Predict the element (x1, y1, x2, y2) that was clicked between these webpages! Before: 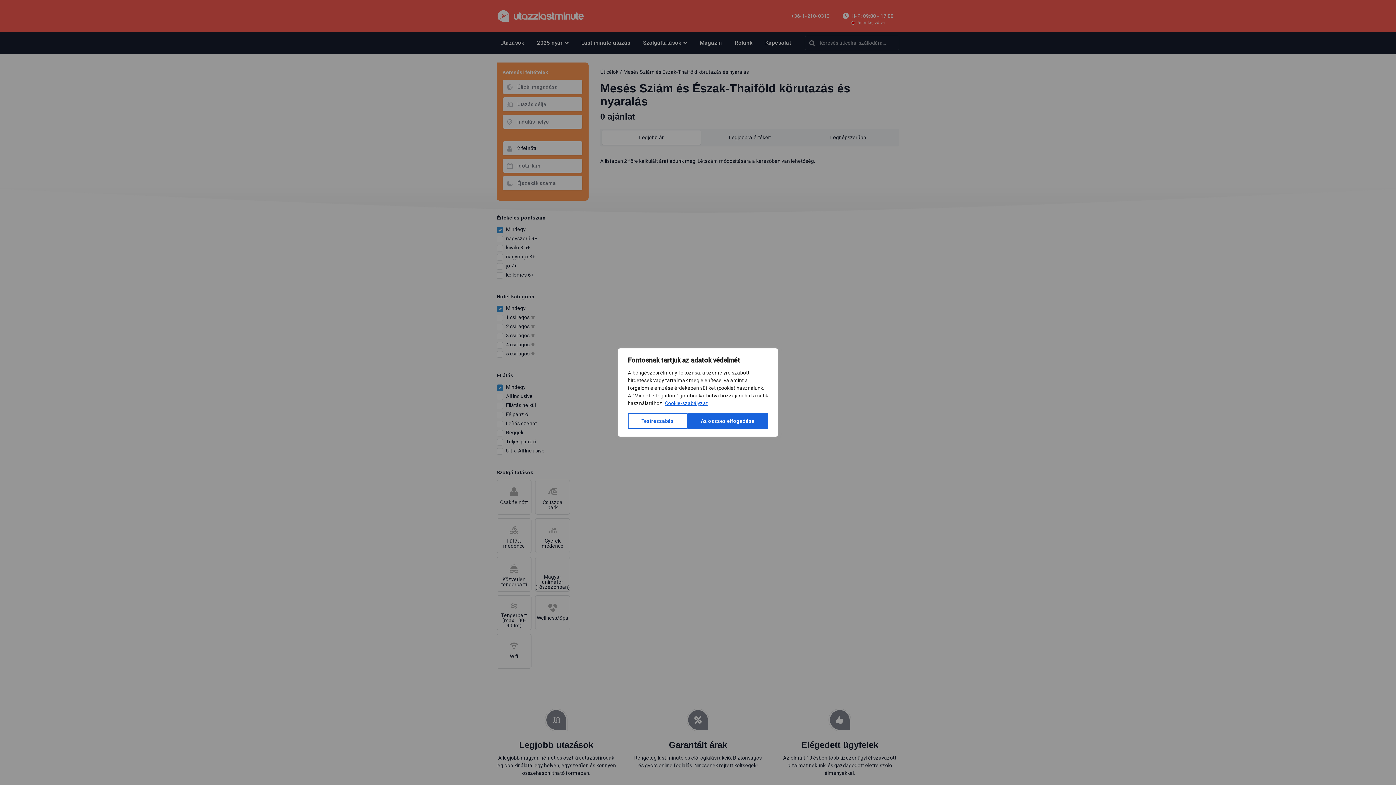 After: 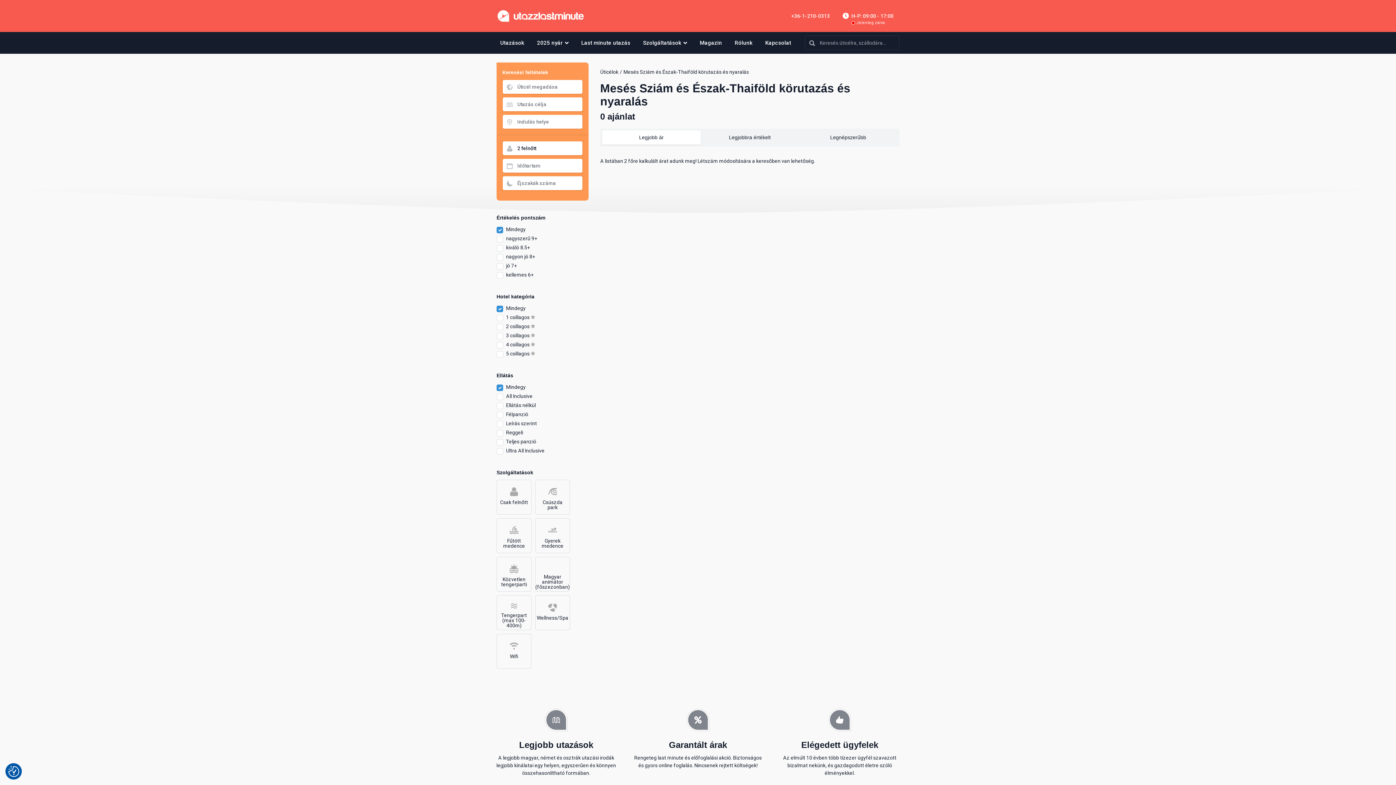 Action: label: Az összes elfogadása bbox: (687, 413, 768, 429)